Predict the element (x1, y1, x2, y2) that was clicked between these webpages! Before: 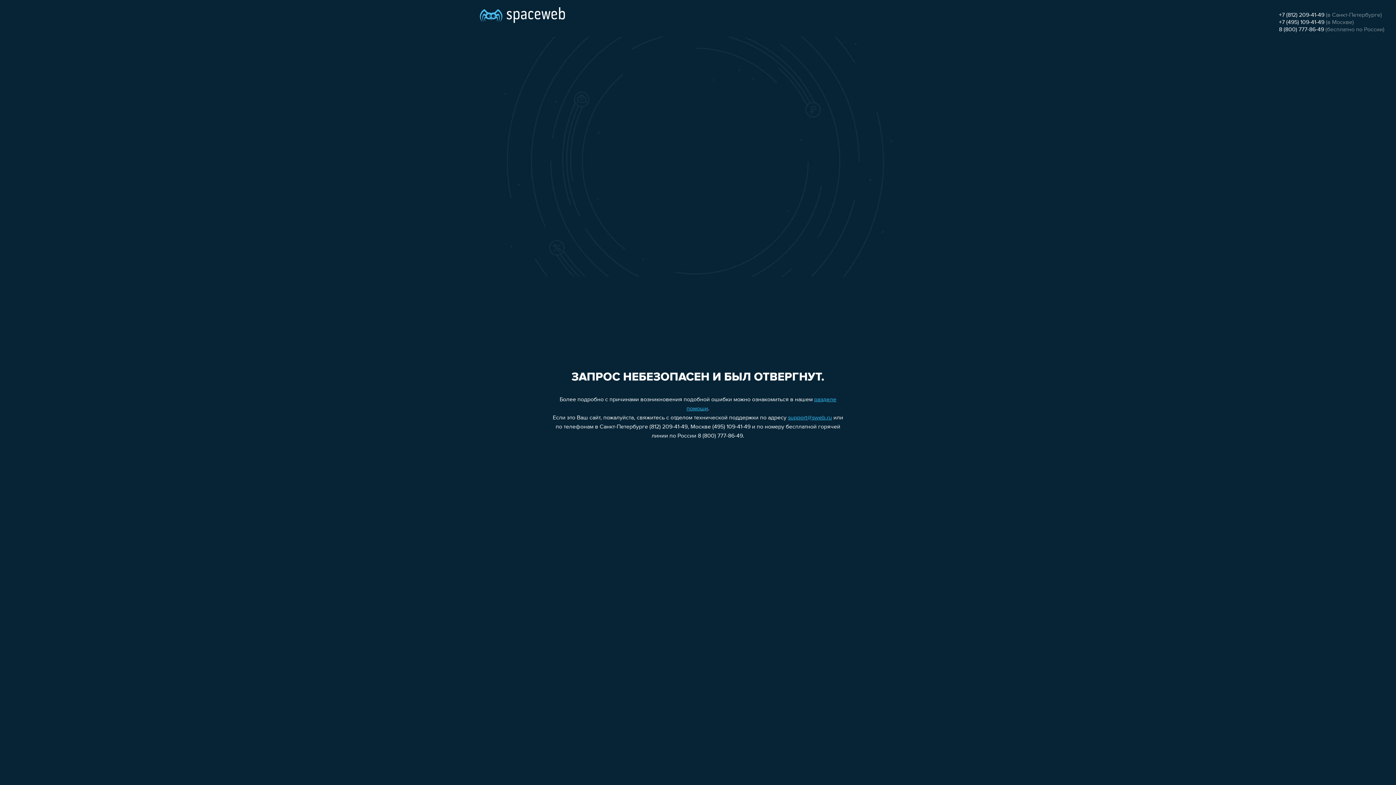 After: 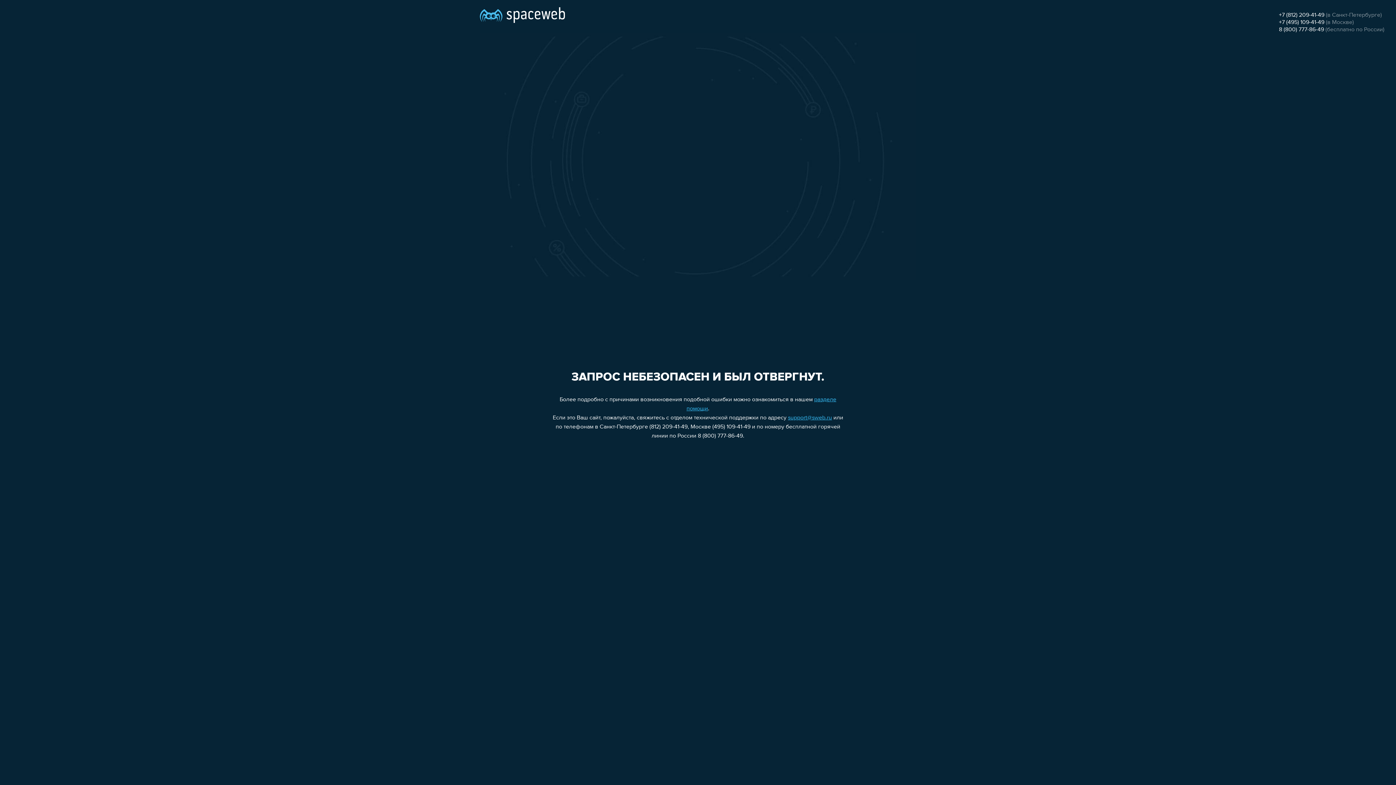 Action: label: +7 (495) 109-41-49 bbox: (1279, 19, 1324, 25)